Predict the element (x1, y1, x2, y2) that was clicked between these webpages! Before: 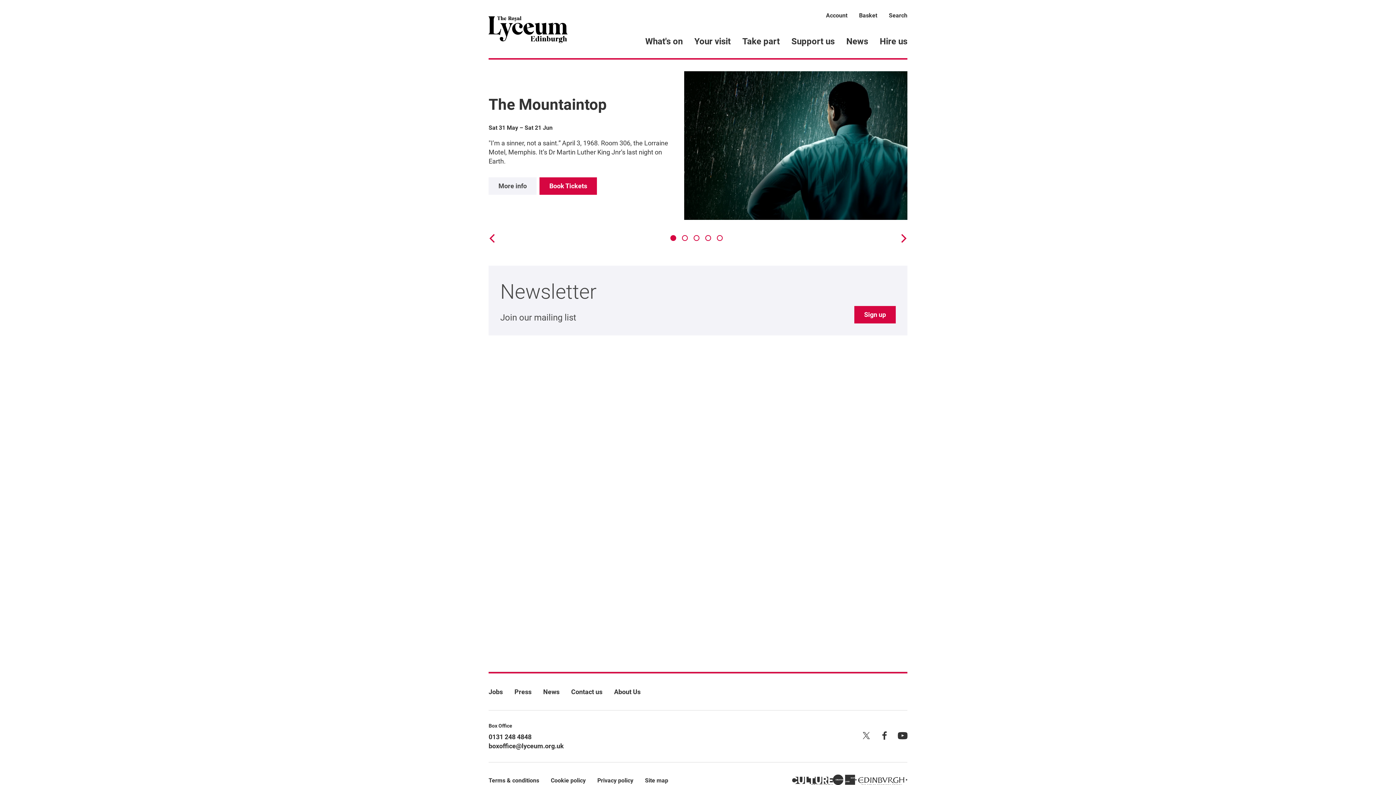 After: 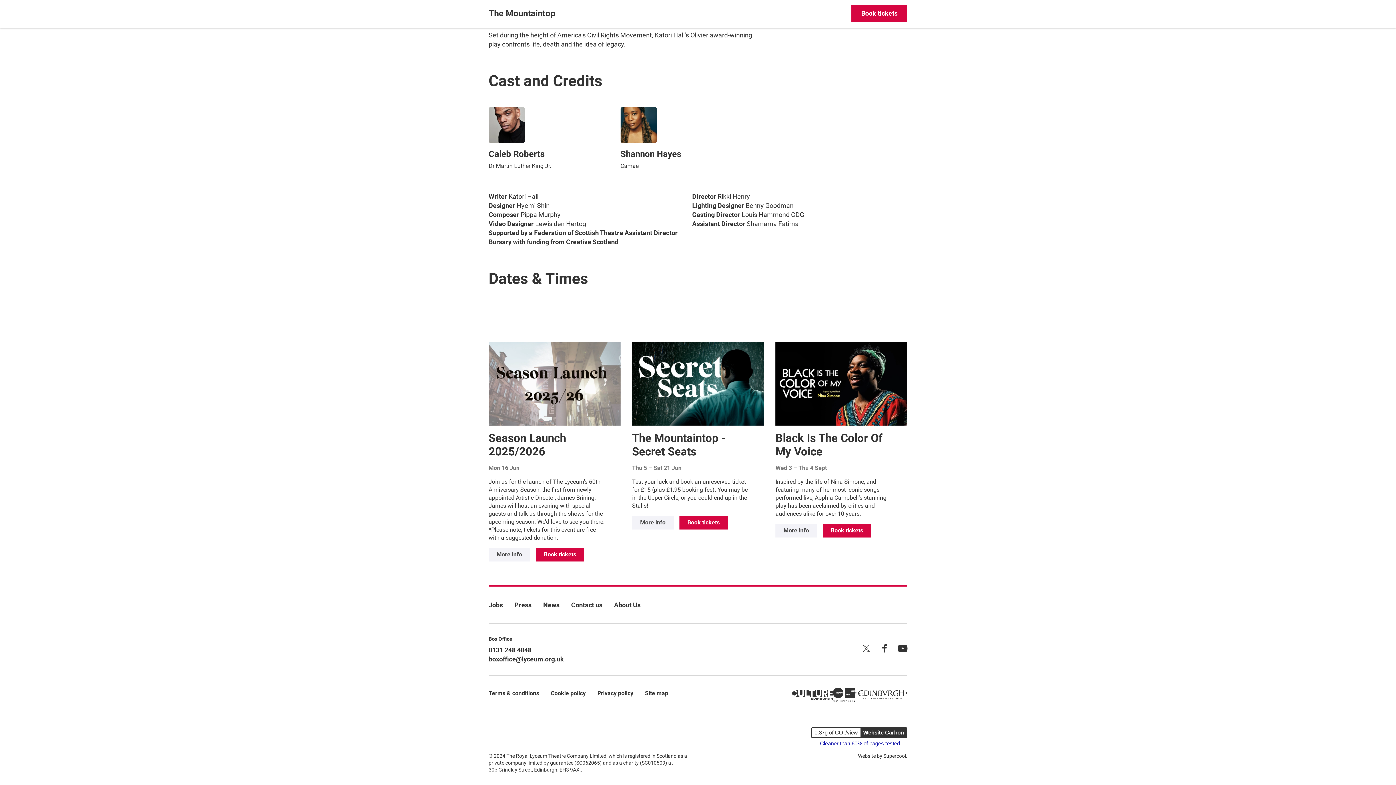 Action: bbox: (539, 177, 597, 194) label: Book Tickets